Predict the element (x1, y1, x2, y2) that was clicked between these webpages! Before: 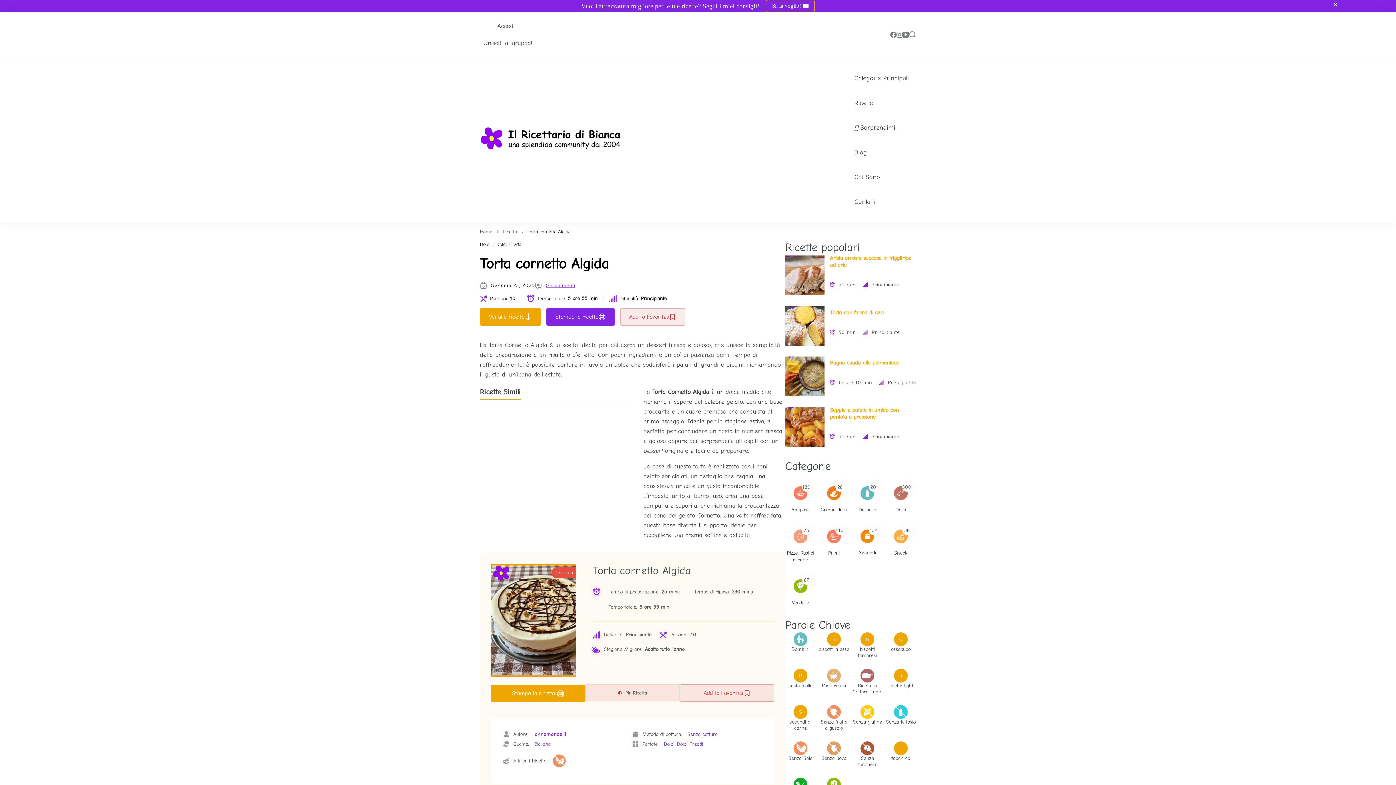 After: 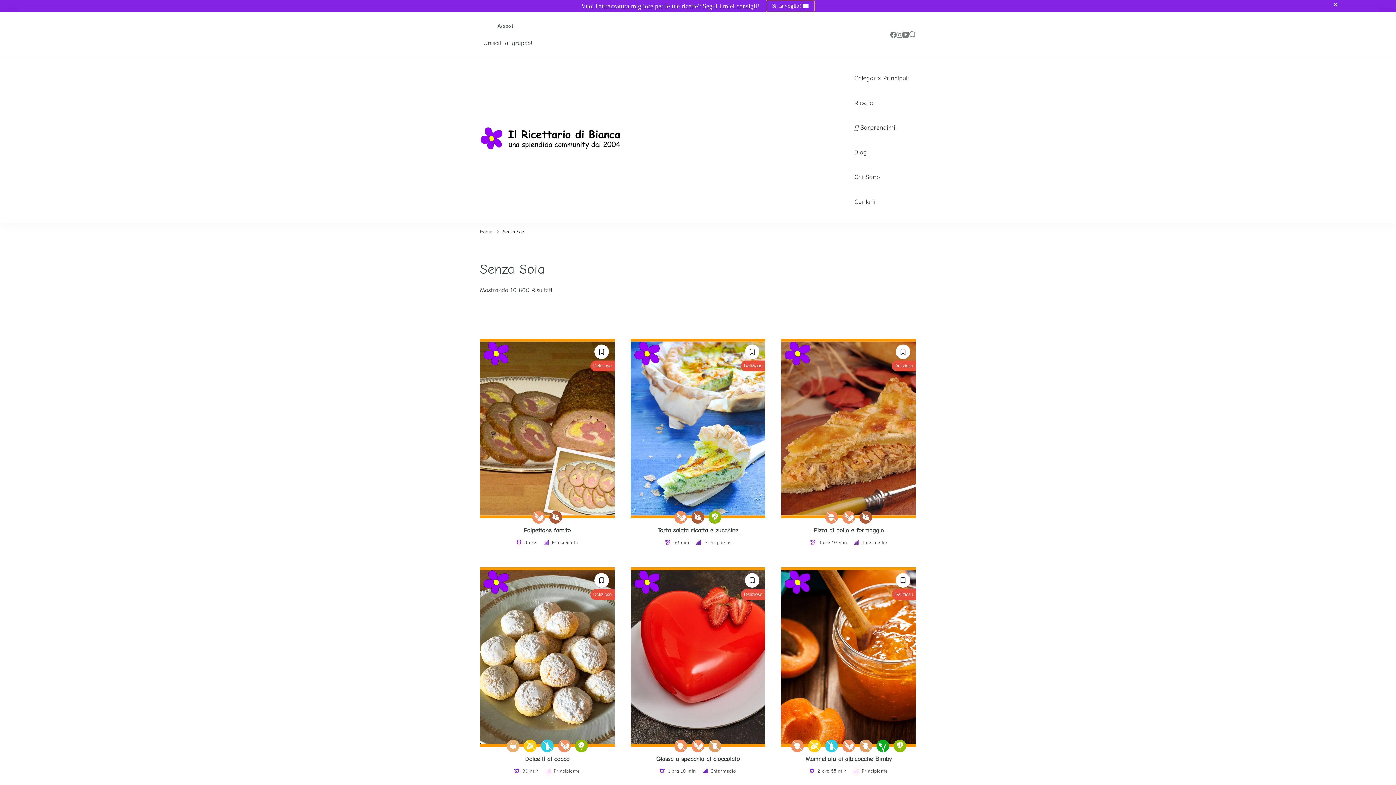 Action: bbox: (553, 755, 565, 767)